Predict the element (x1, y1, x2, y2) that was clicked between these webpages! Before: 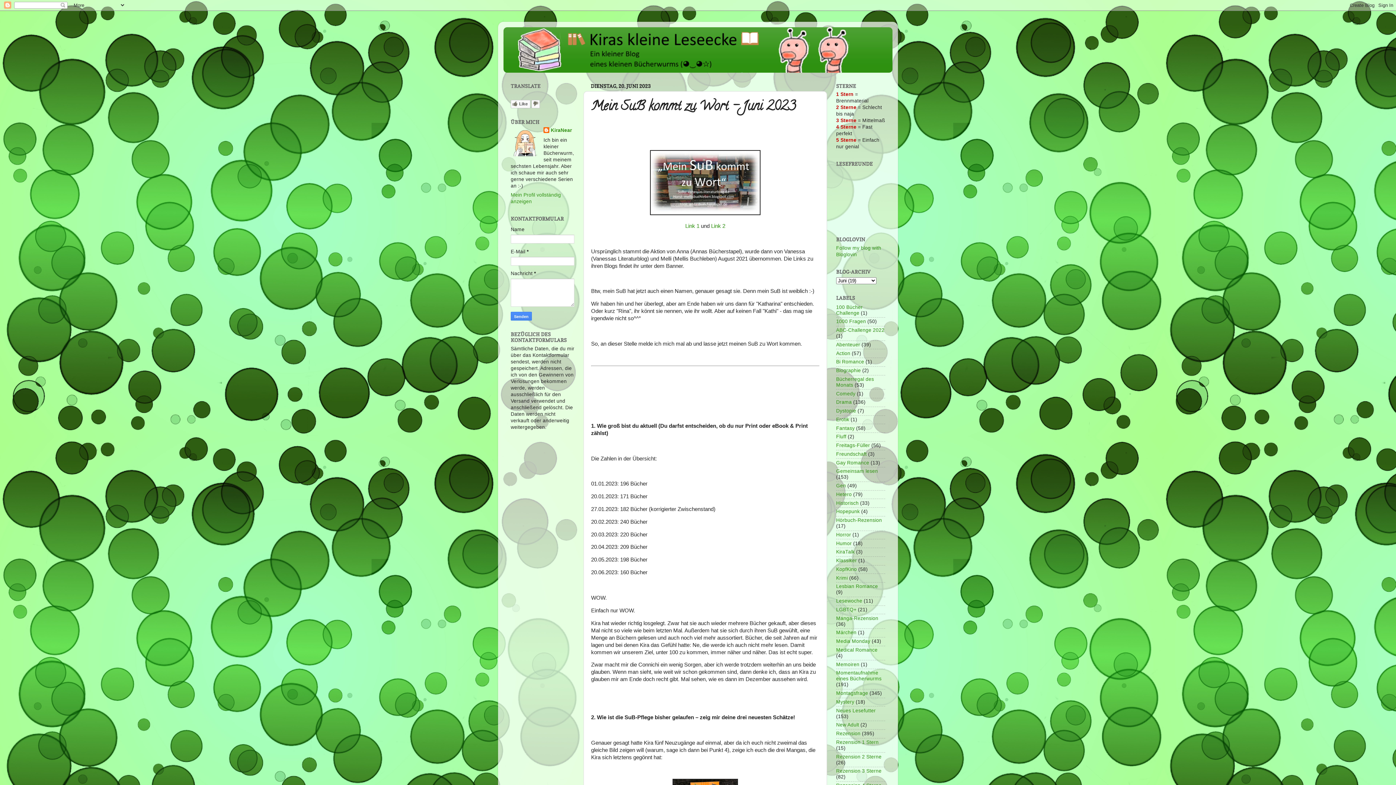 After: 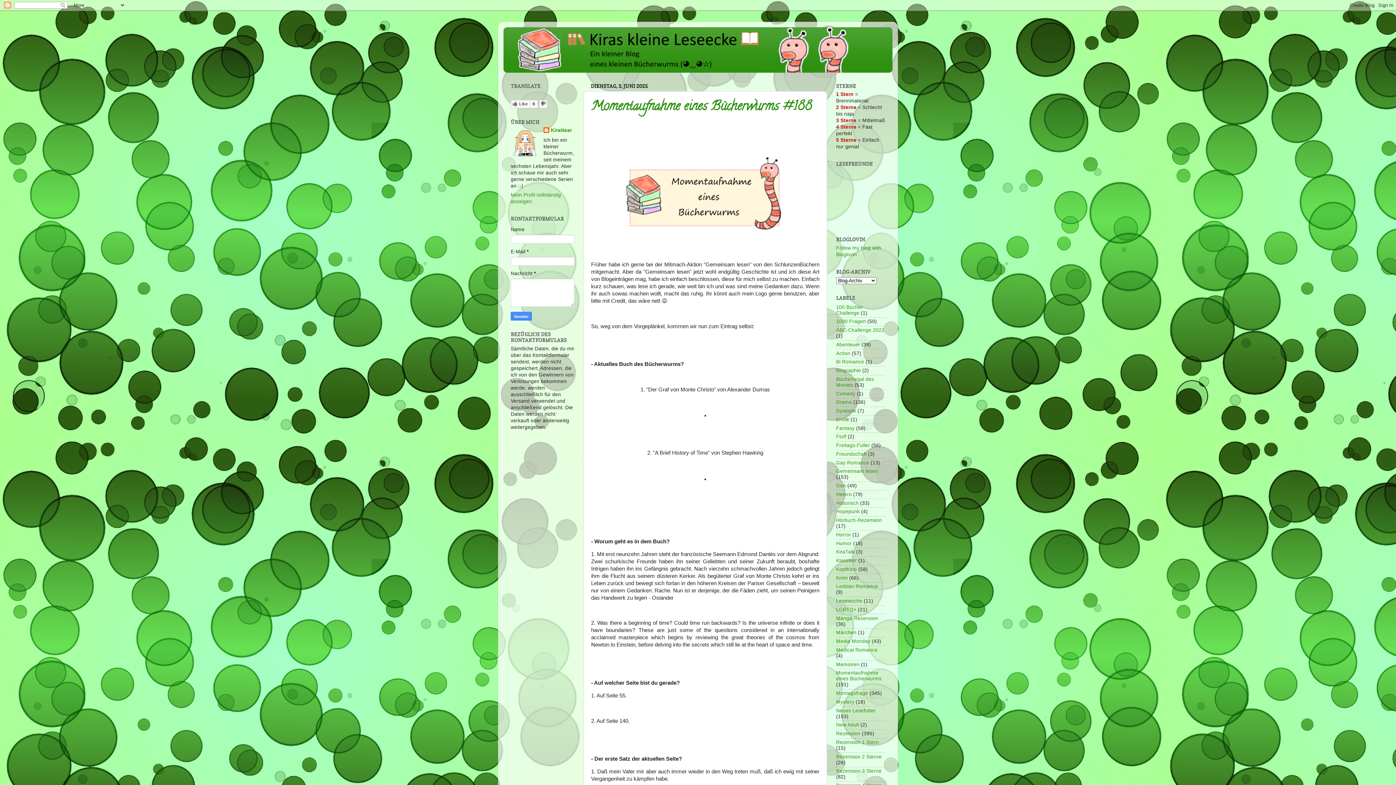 Action: bbox: (503, 27, 892, 72)